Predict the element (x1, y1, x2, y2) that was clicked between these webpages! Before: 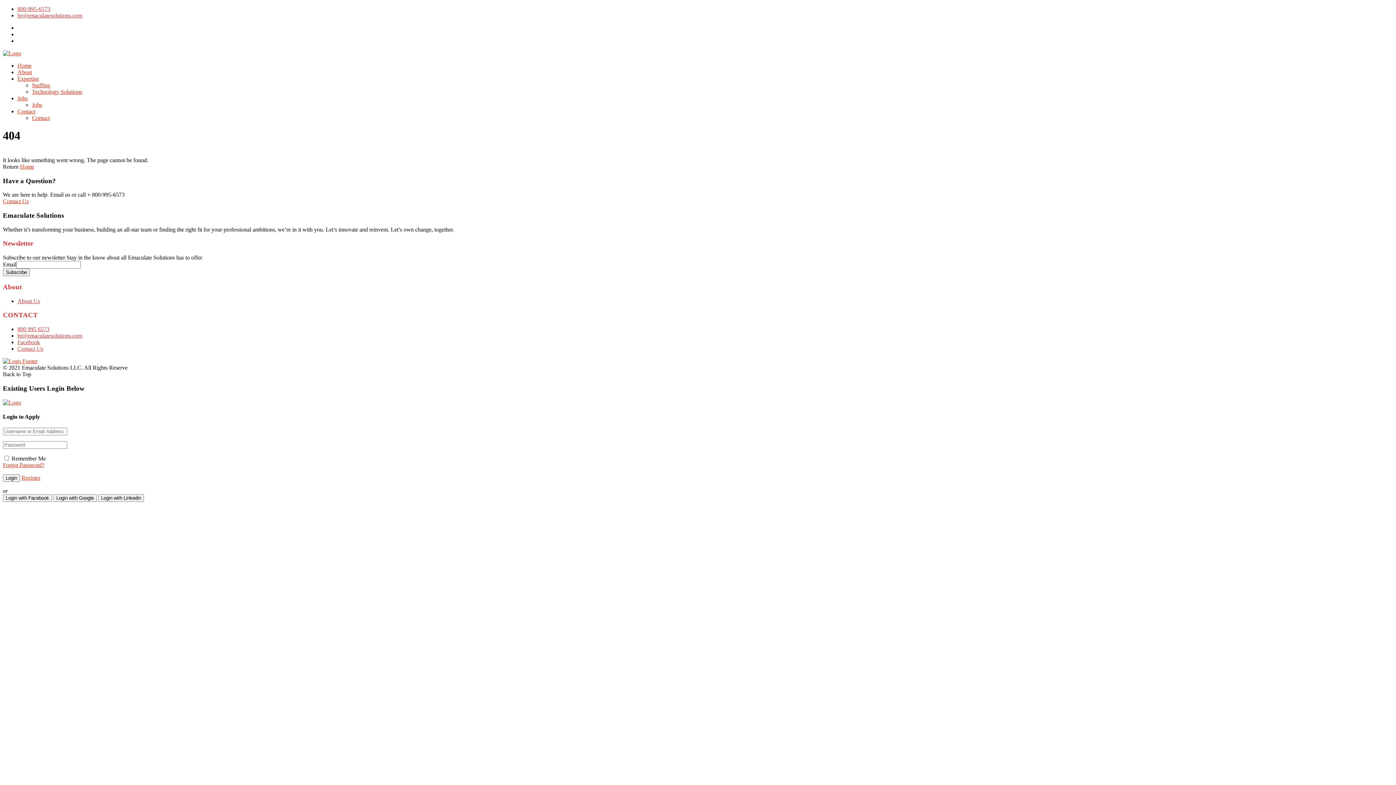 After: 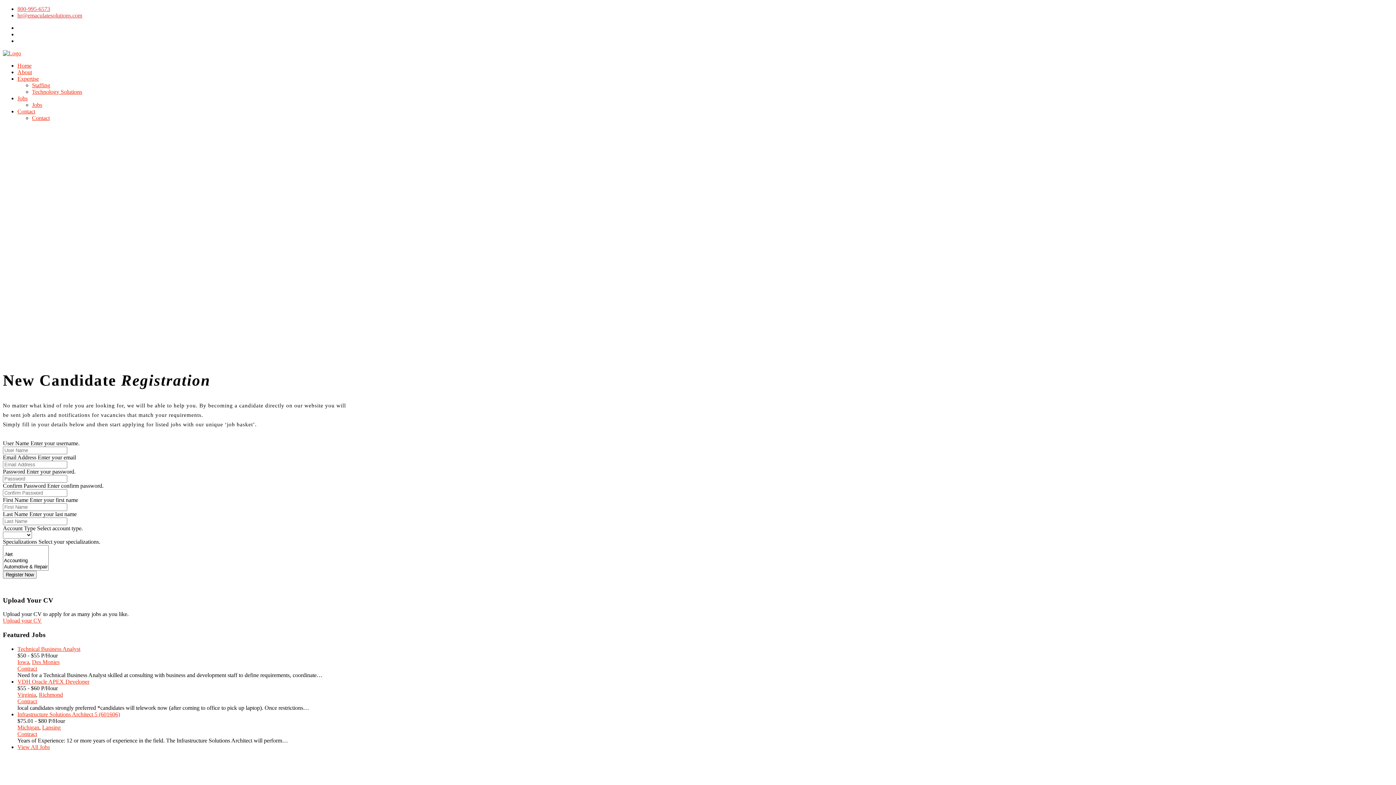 Action: bbox: (21, 474, 40, 481) label: Register